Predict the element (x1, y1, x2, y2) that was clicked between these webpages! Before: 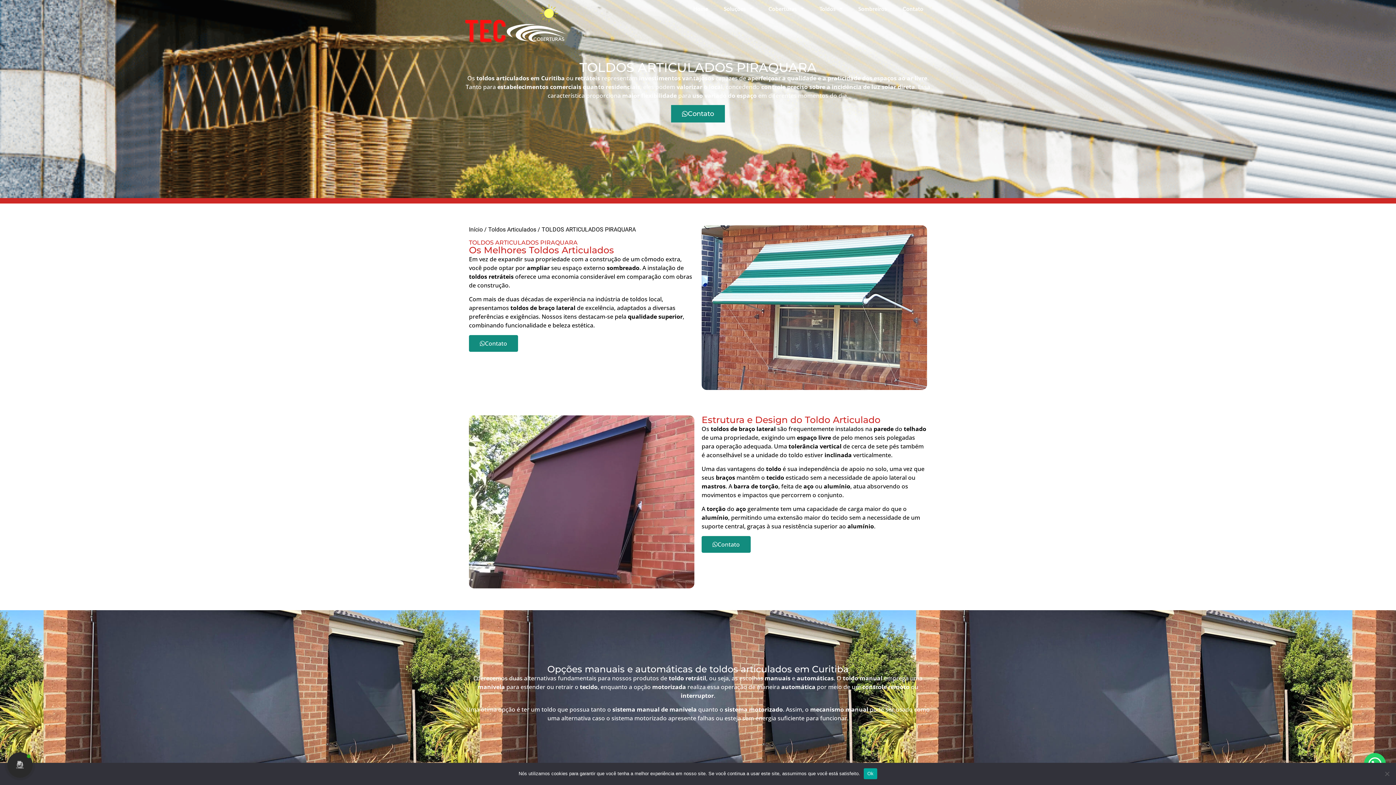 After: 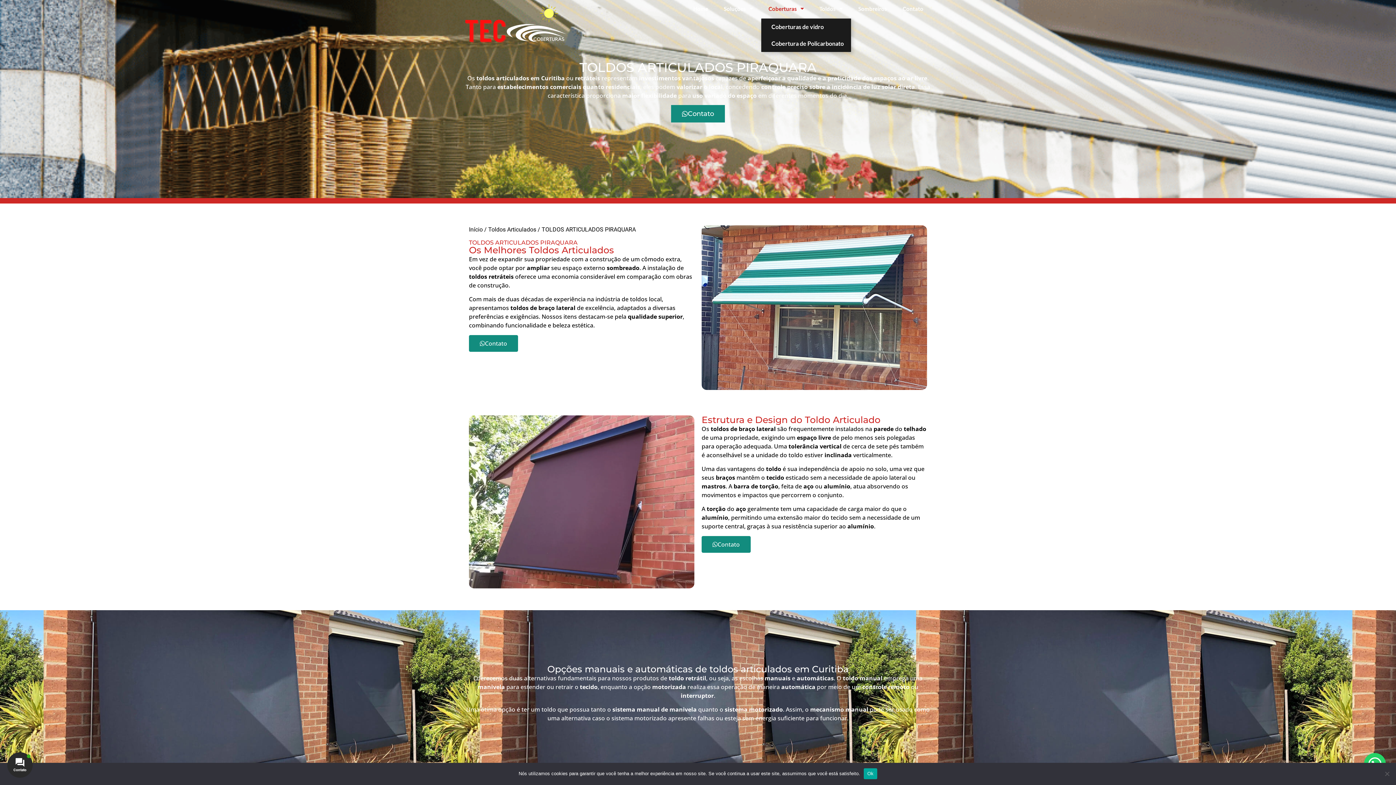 Action: bbox: (761, 4, 811, 12) label: Coberturas